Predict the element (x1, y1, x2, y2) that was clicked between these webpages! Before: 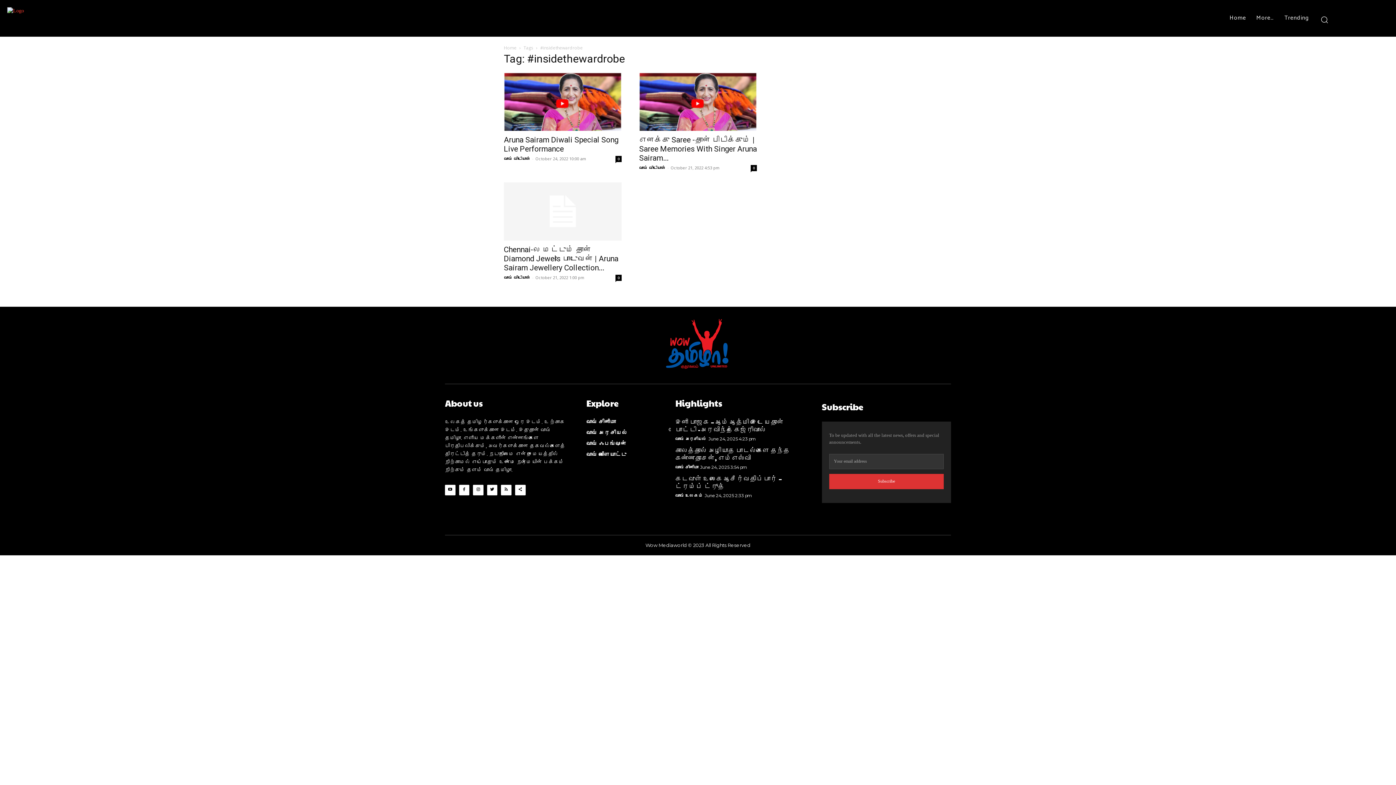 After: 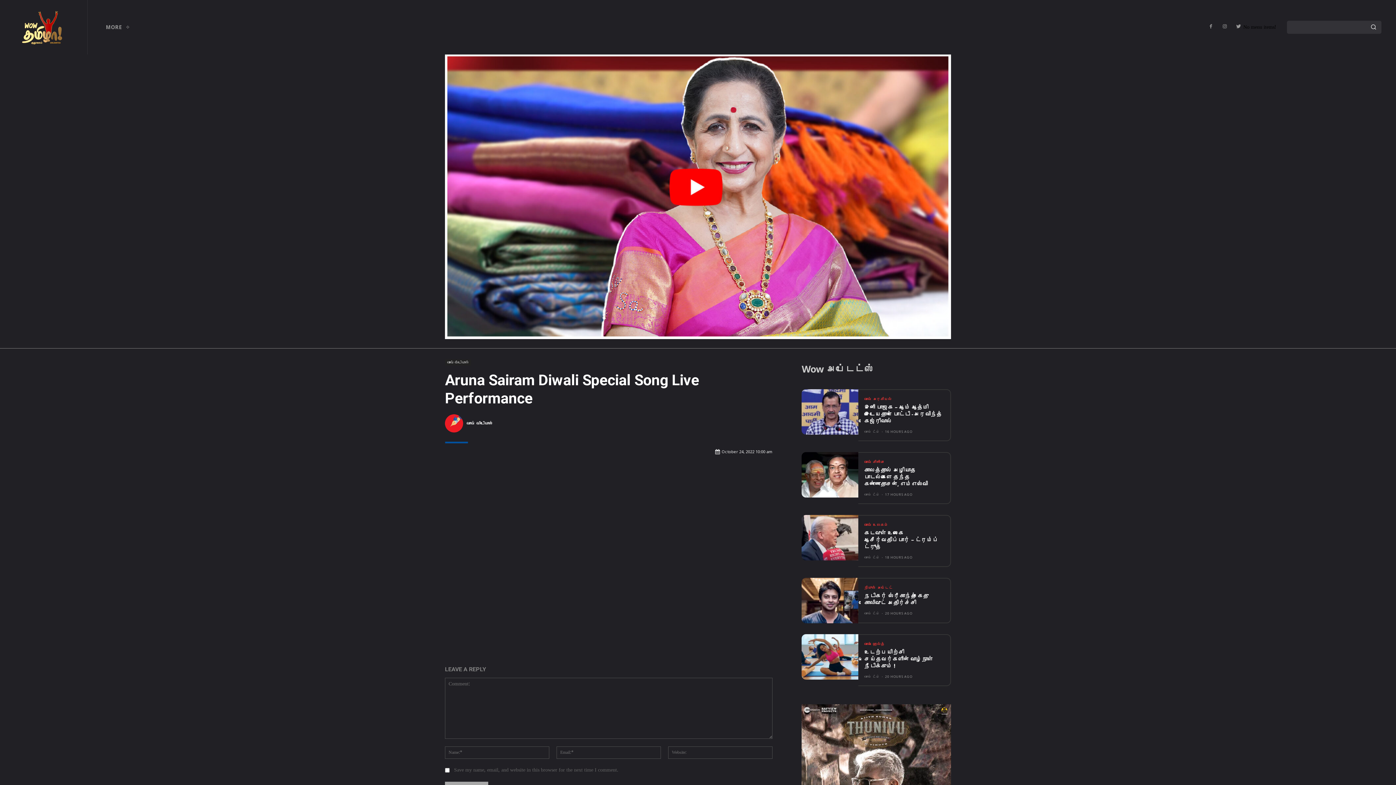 Action: label: Aruna Sairam Diwali Special Song Live Performance bbox: (504, 135, 618, 153)